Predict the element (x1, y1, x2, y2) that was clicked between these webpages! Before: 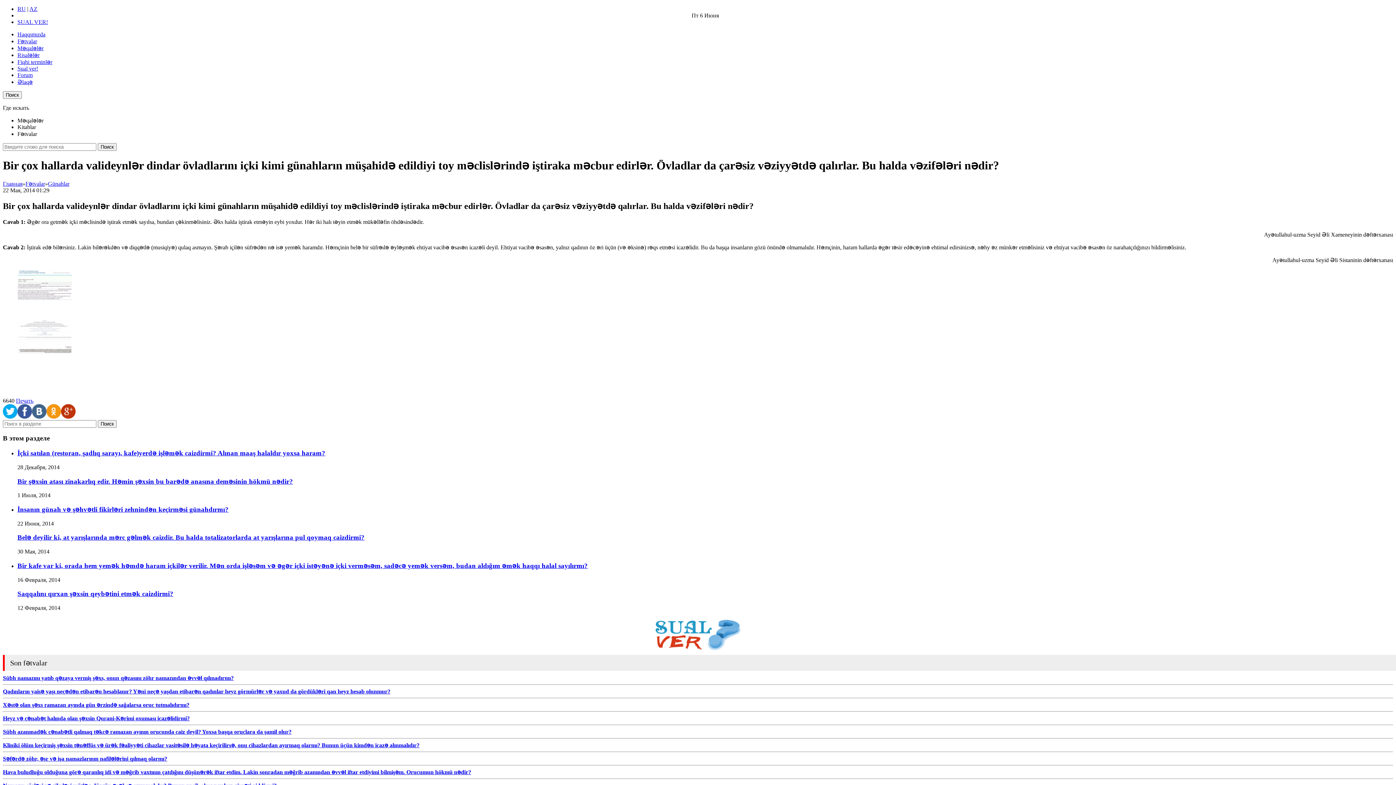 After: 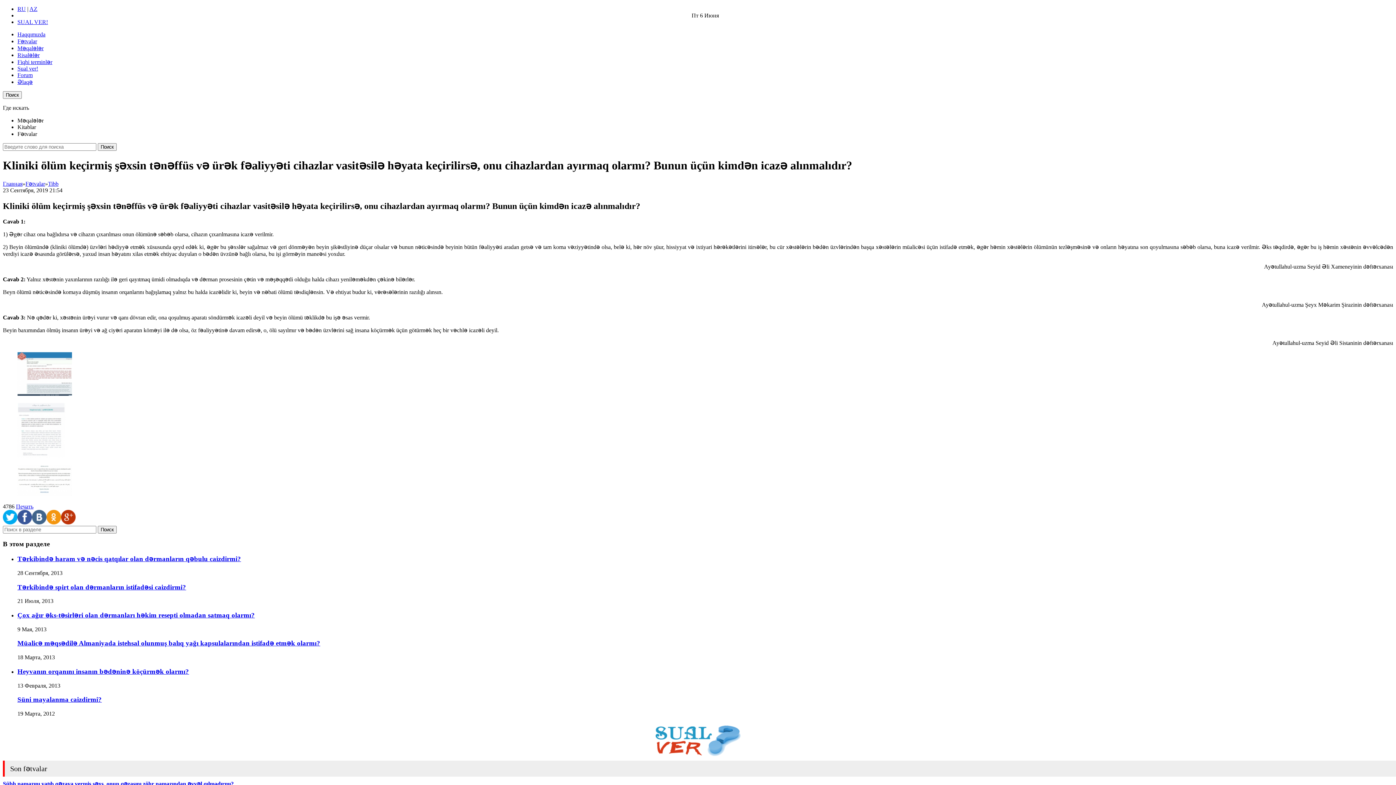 Action: bbox: (2, 742, 419, 748) label: Kliniki ölüm keçirmiş şəxsin tənəffüs və ürək fəaliyyəti cihazlar vasitəsilə həyata keçirilirsə, onu cihazlardan ayırmaq olarmı? Bunun üçün kimdən icazə alınmalıdır?